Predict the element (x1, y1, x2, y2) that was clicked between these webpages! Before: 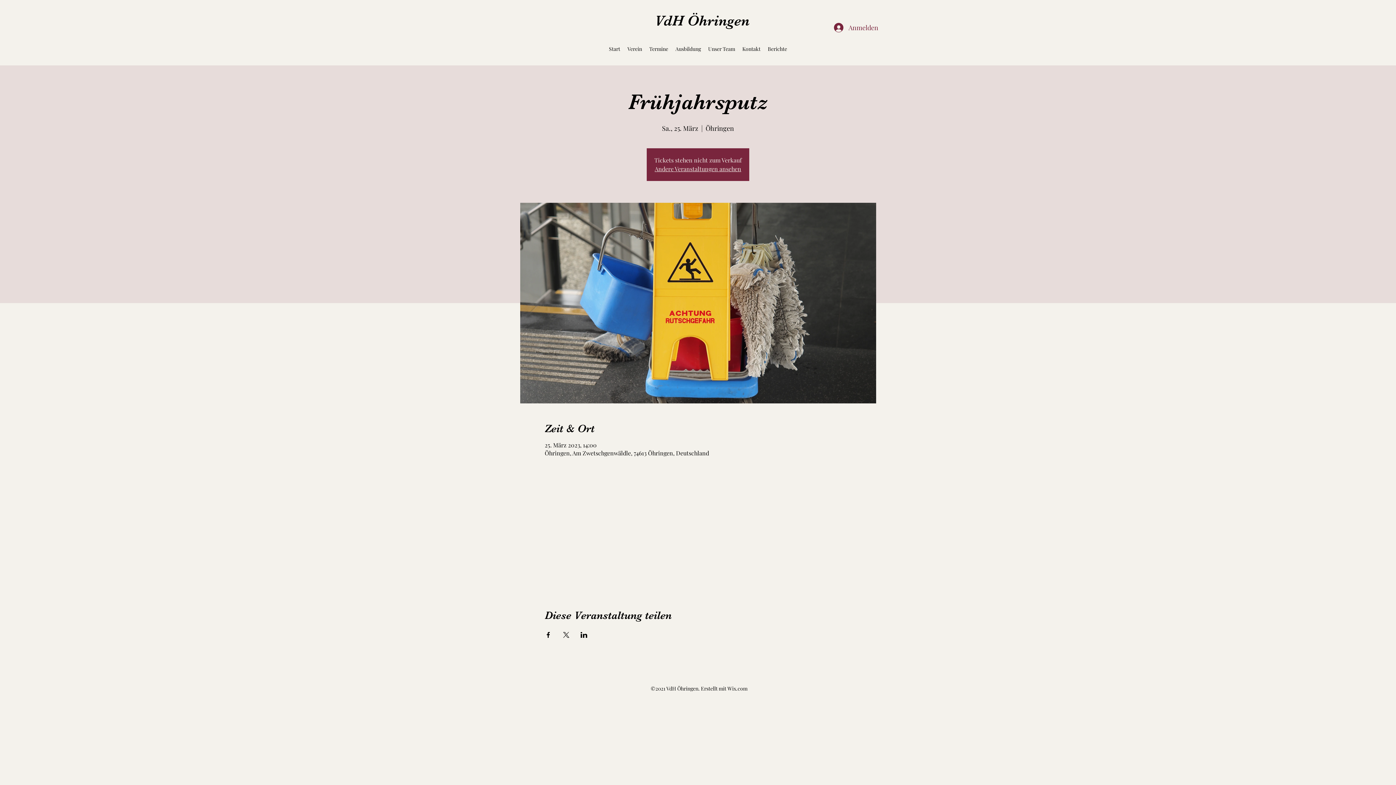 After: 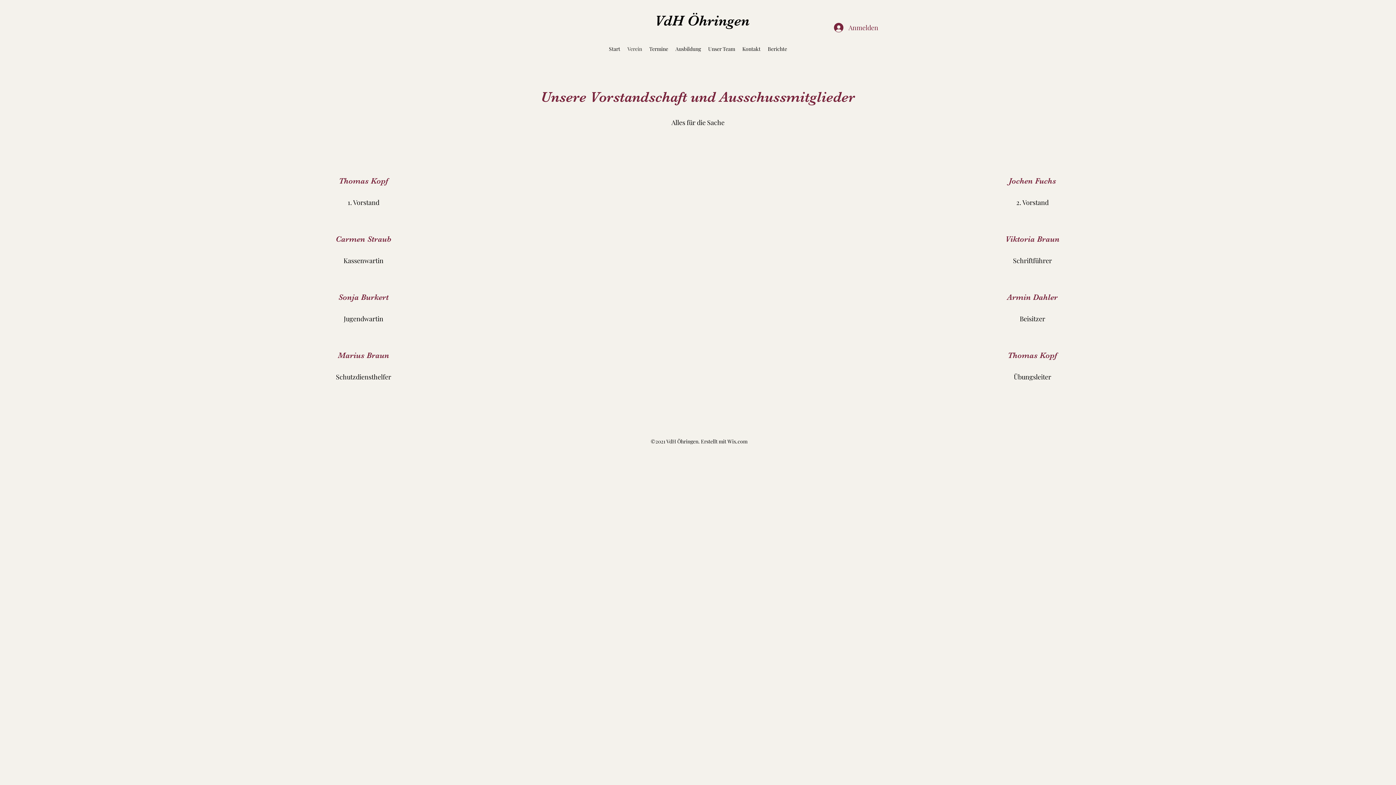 Action: bbox: (624, 43, 645, 54) label: Verein